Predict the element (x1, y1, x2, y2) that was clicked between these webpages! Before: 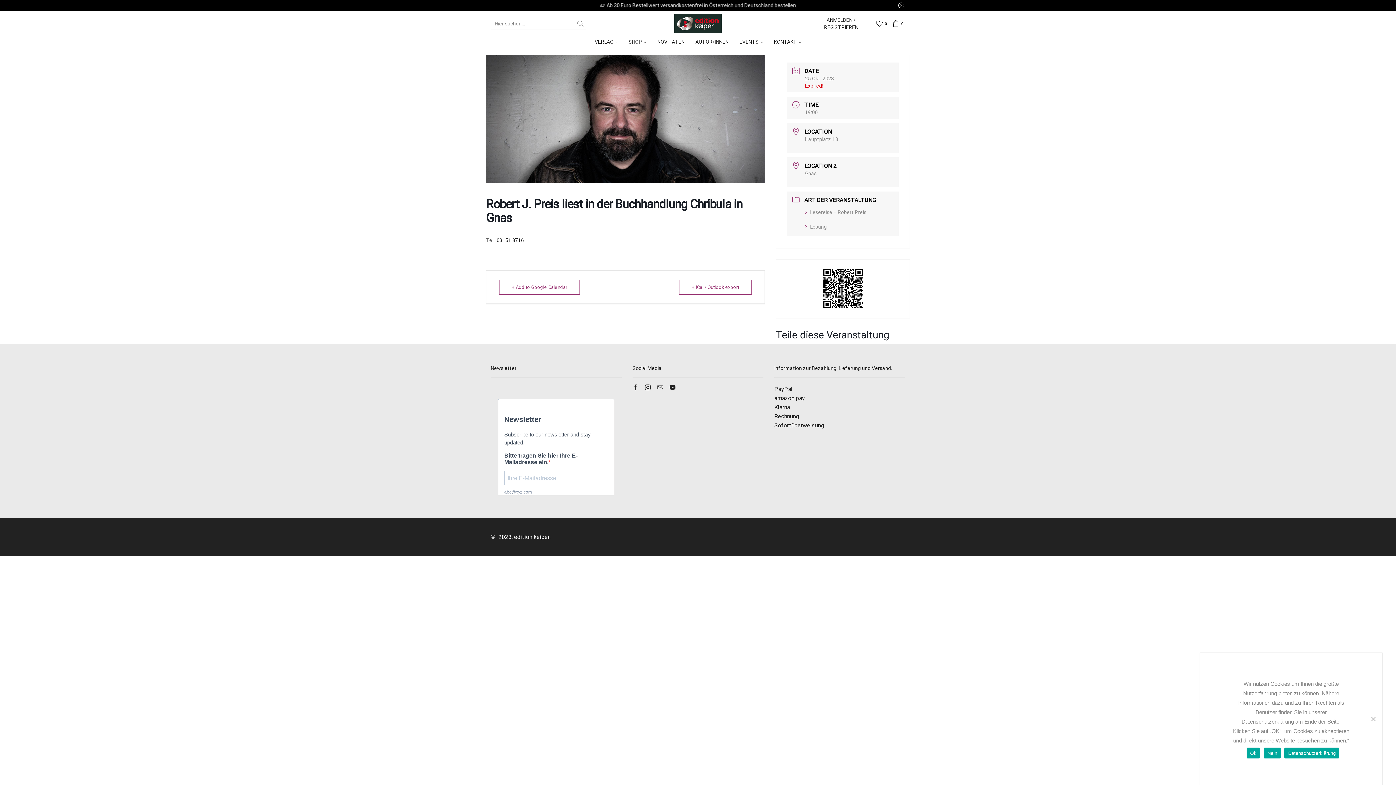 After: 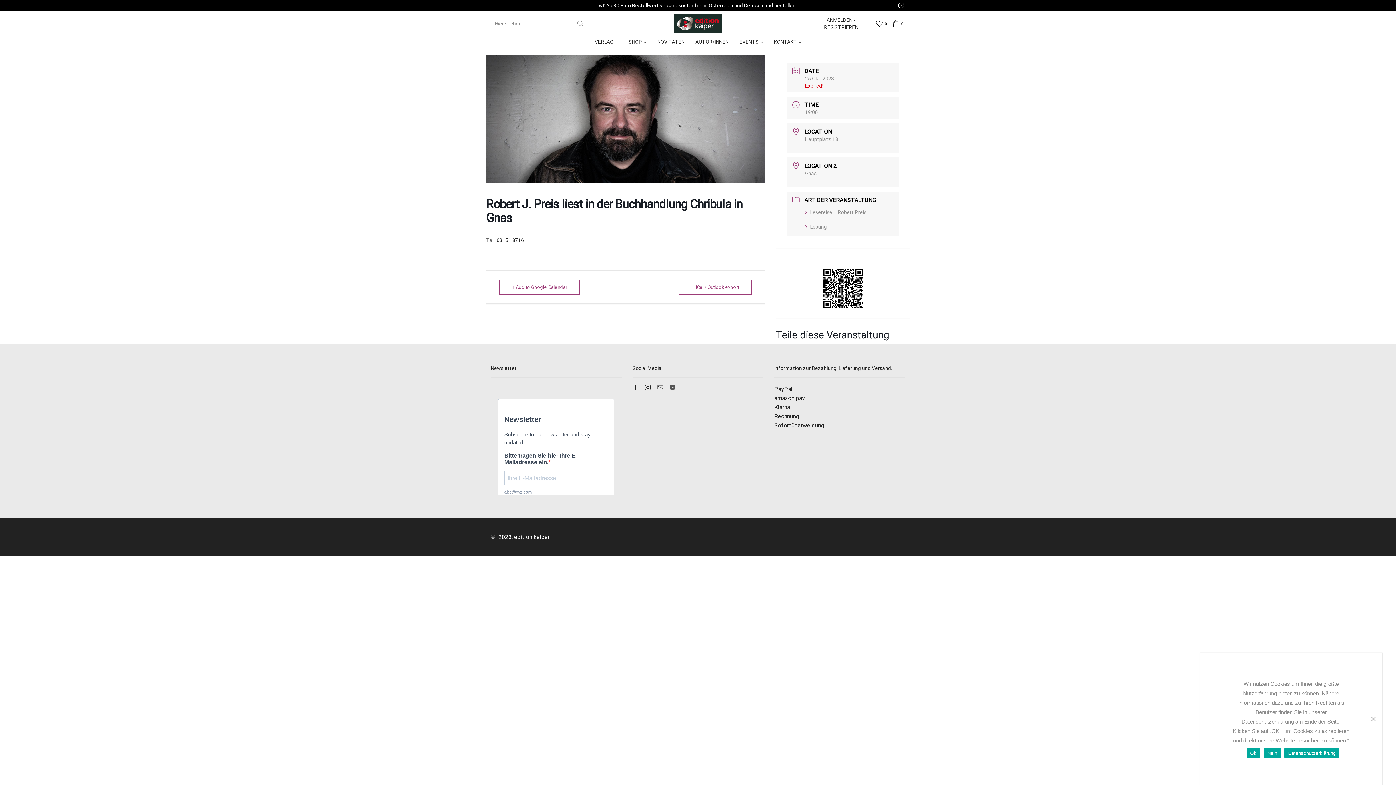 Action: bbox: (669, 384, 675, 390) label: Youtube